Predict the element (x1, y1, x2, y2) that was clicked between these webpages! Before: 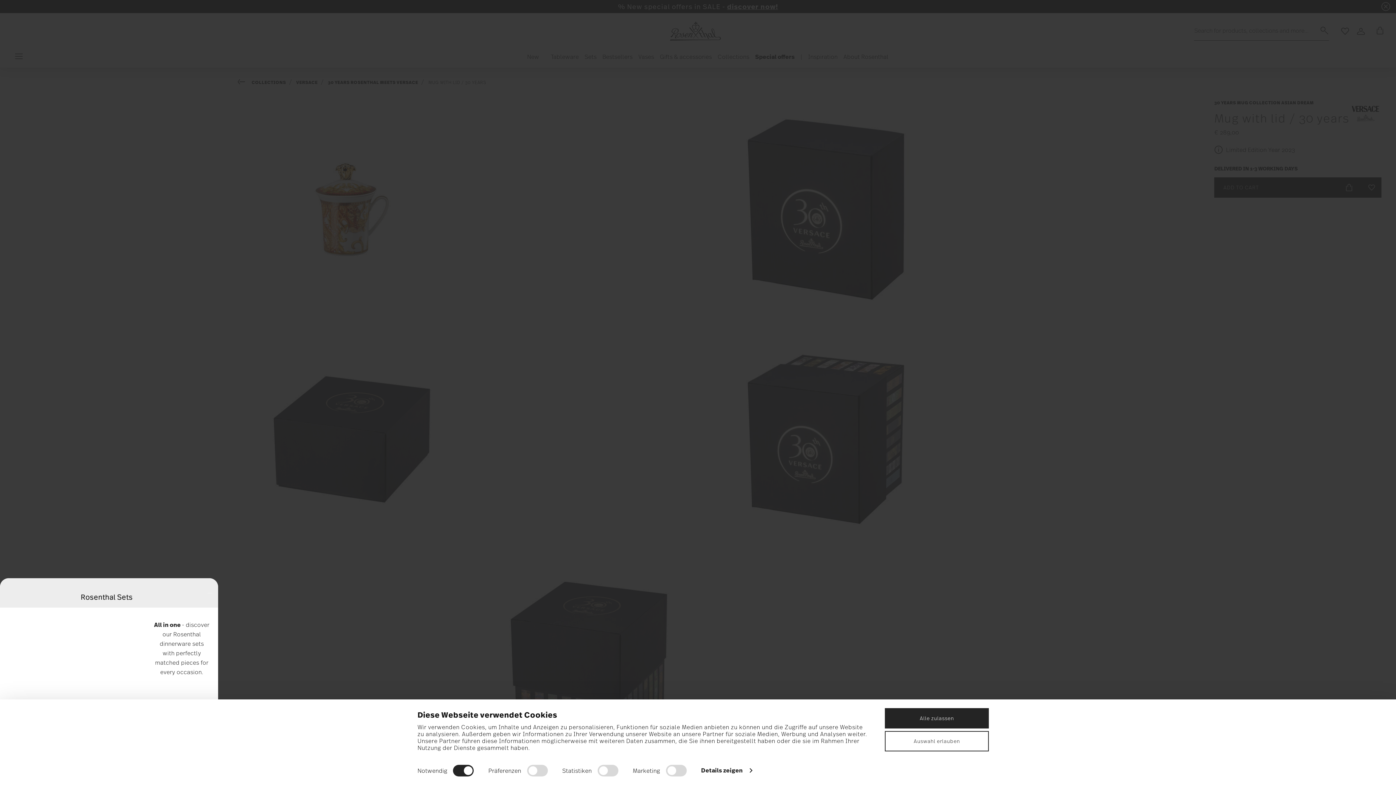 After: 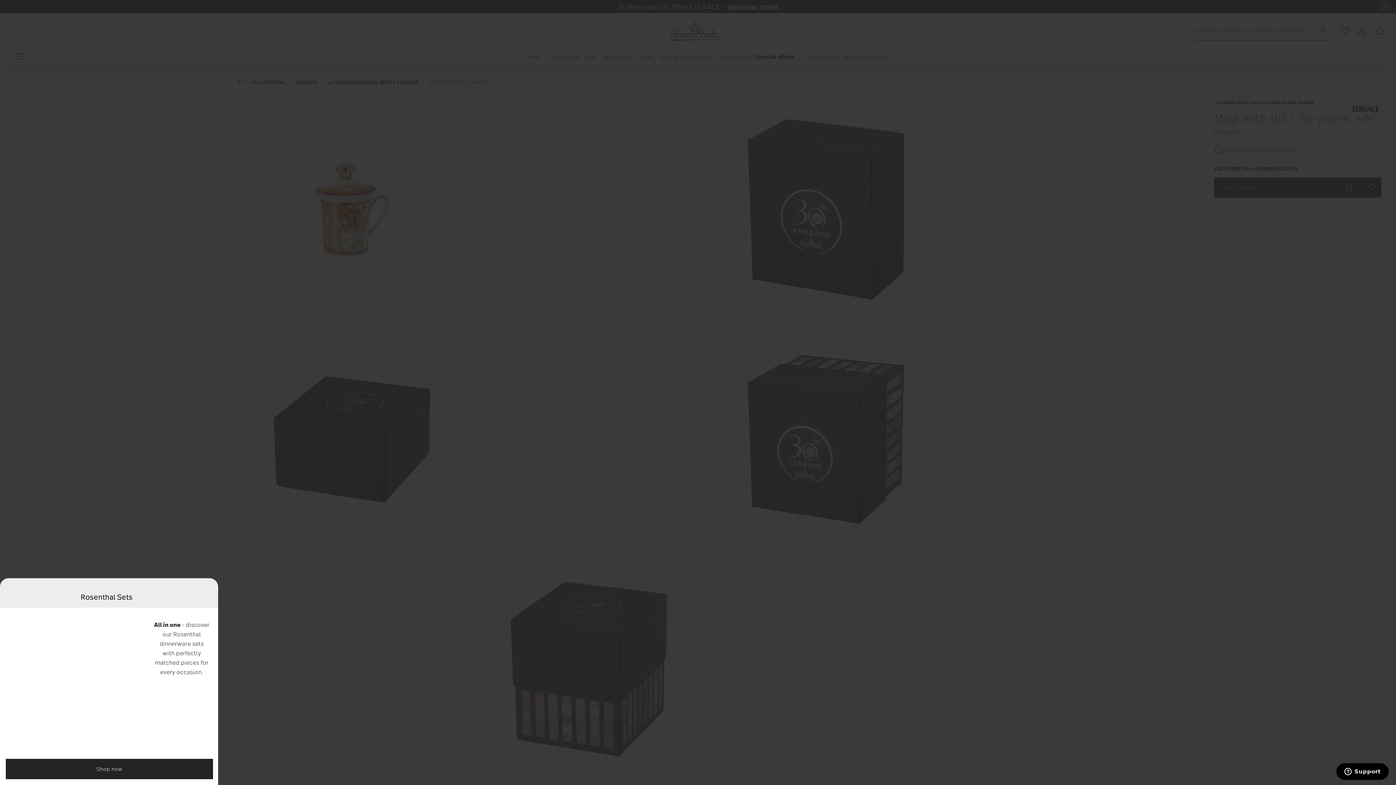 Action: label: Auswahl erlauben bbox: (885, 731, 989, 751)